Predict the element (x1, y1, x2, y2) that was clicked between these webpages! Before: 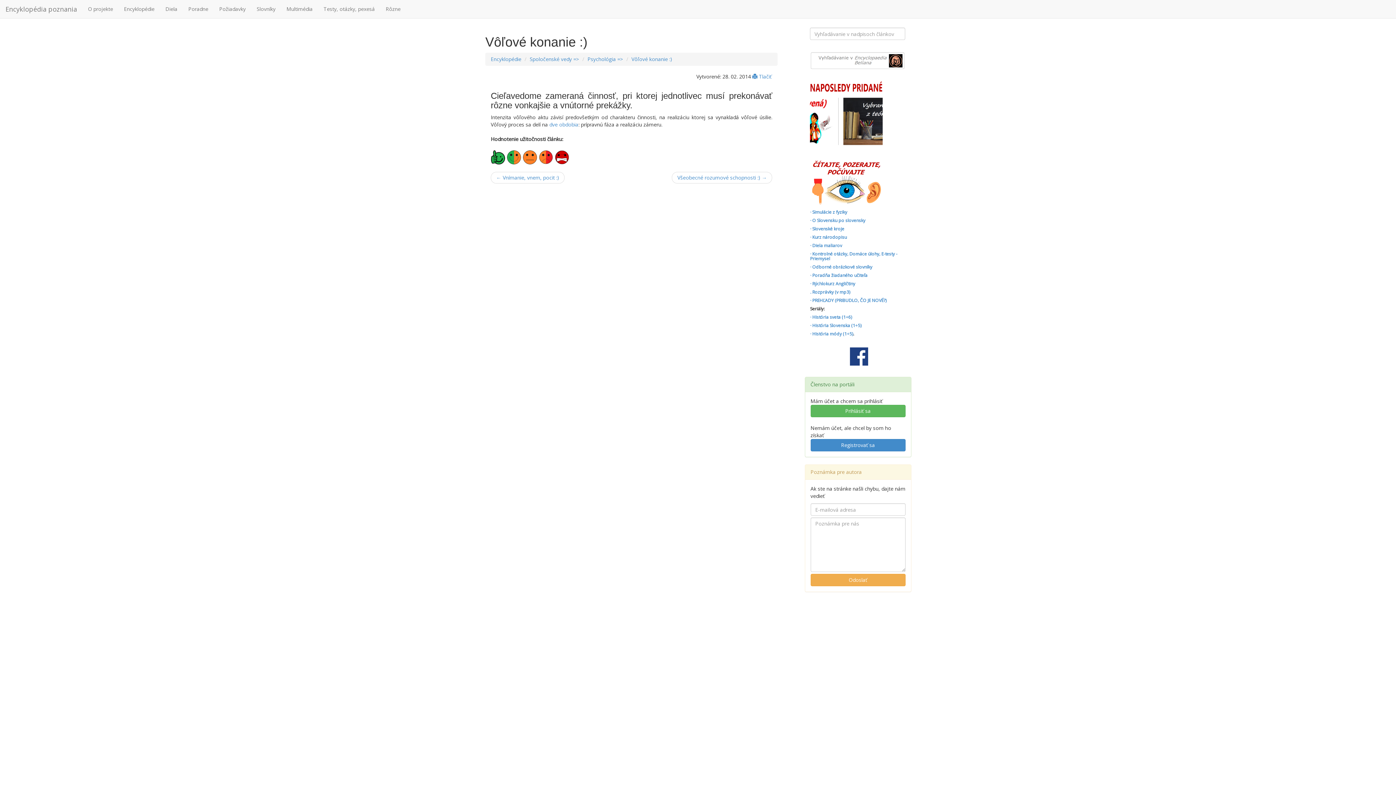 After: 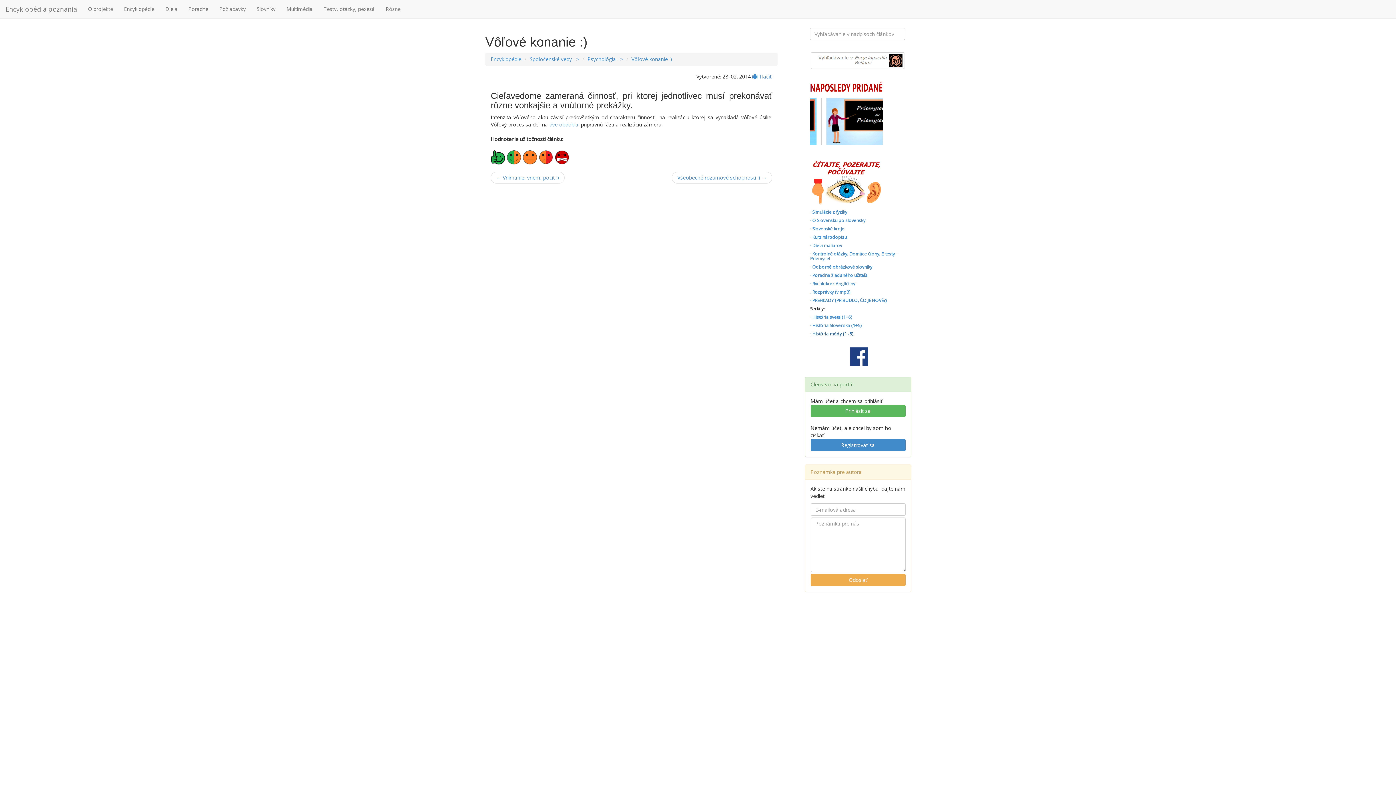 Action: bbox: (810, 330, 853, 337) label: · História módy (1÷5)